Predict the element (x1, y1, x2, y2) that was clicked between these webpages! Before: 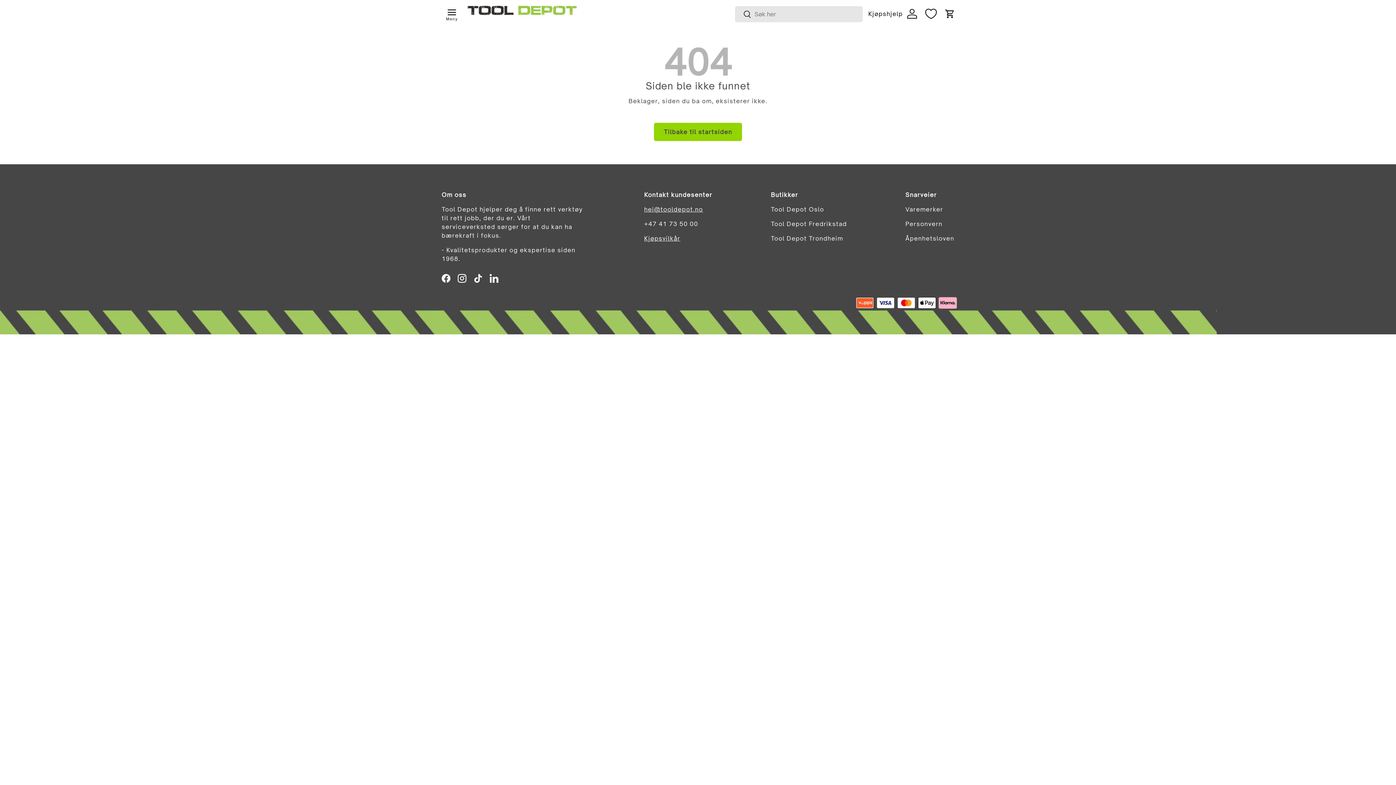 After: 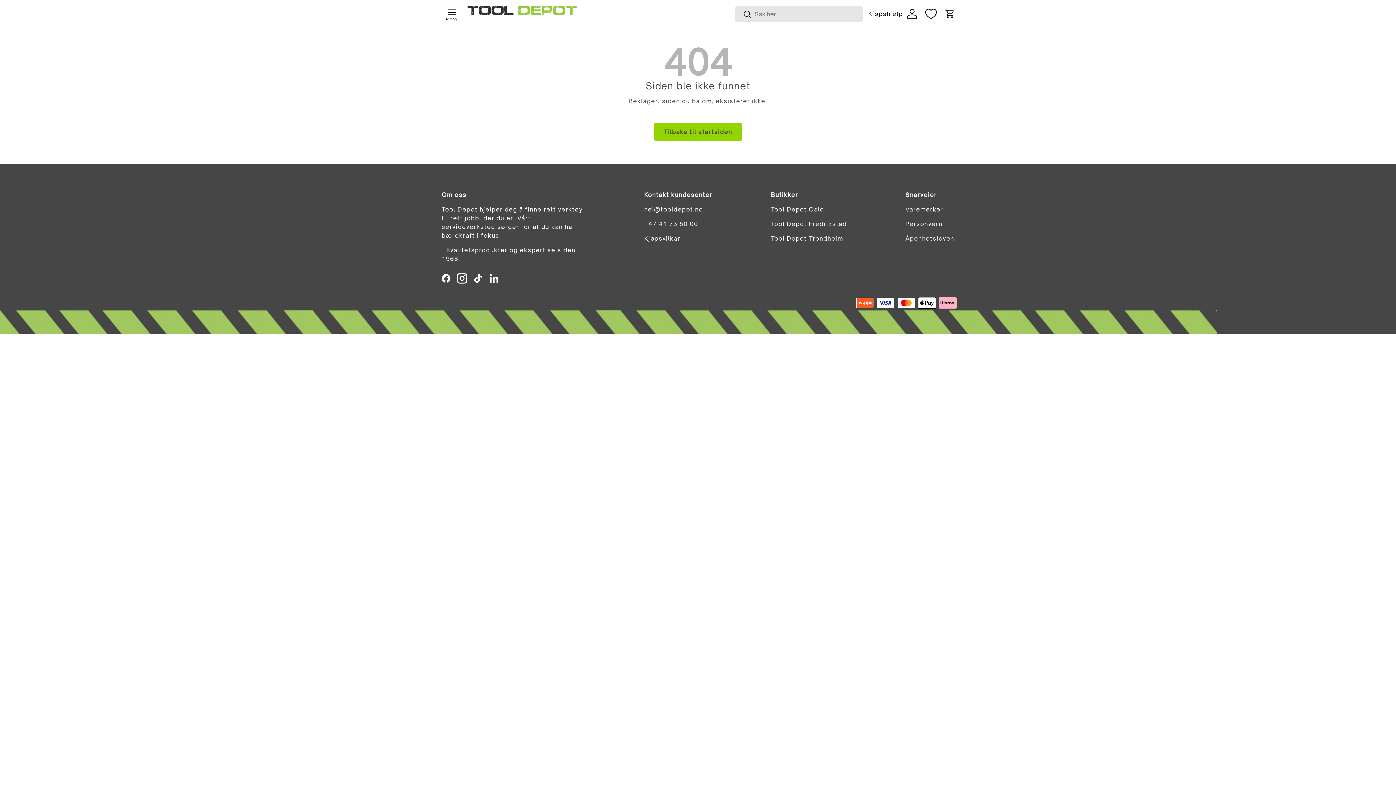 Action: label: Instagram bbox: (454, 270, 470, 286)